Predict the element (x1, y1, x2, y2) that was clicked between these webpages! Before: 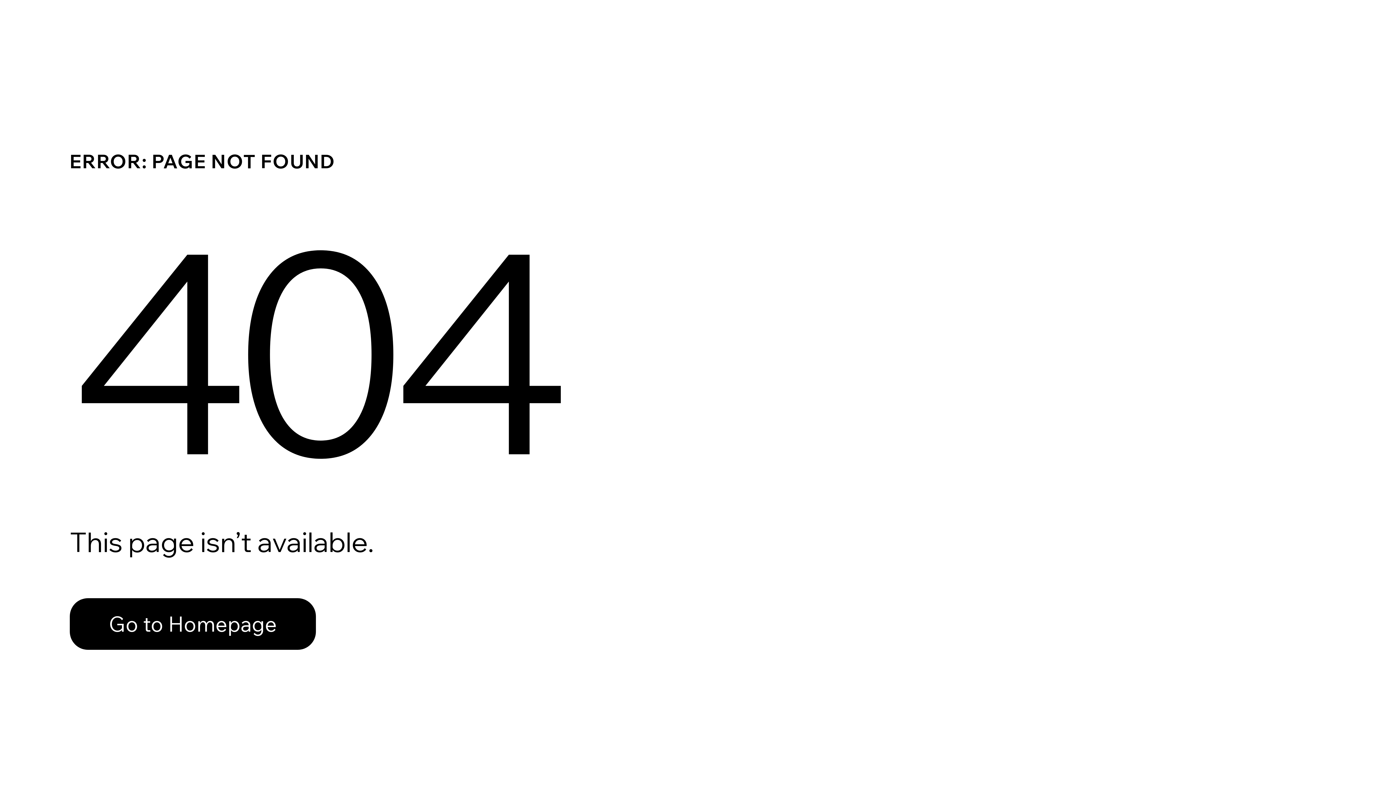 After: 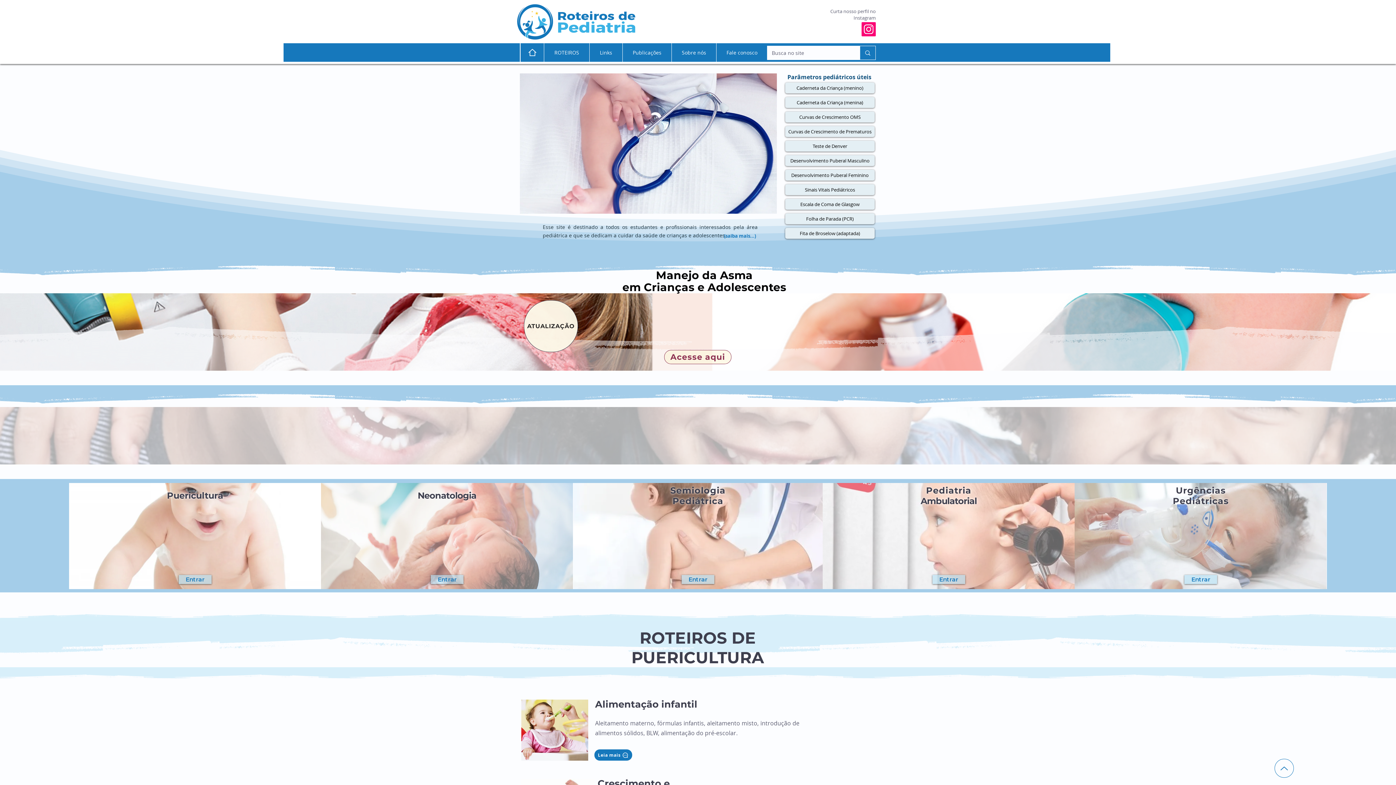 Action: label: Go to Homepage bbox: (69, 582, 768, 659)